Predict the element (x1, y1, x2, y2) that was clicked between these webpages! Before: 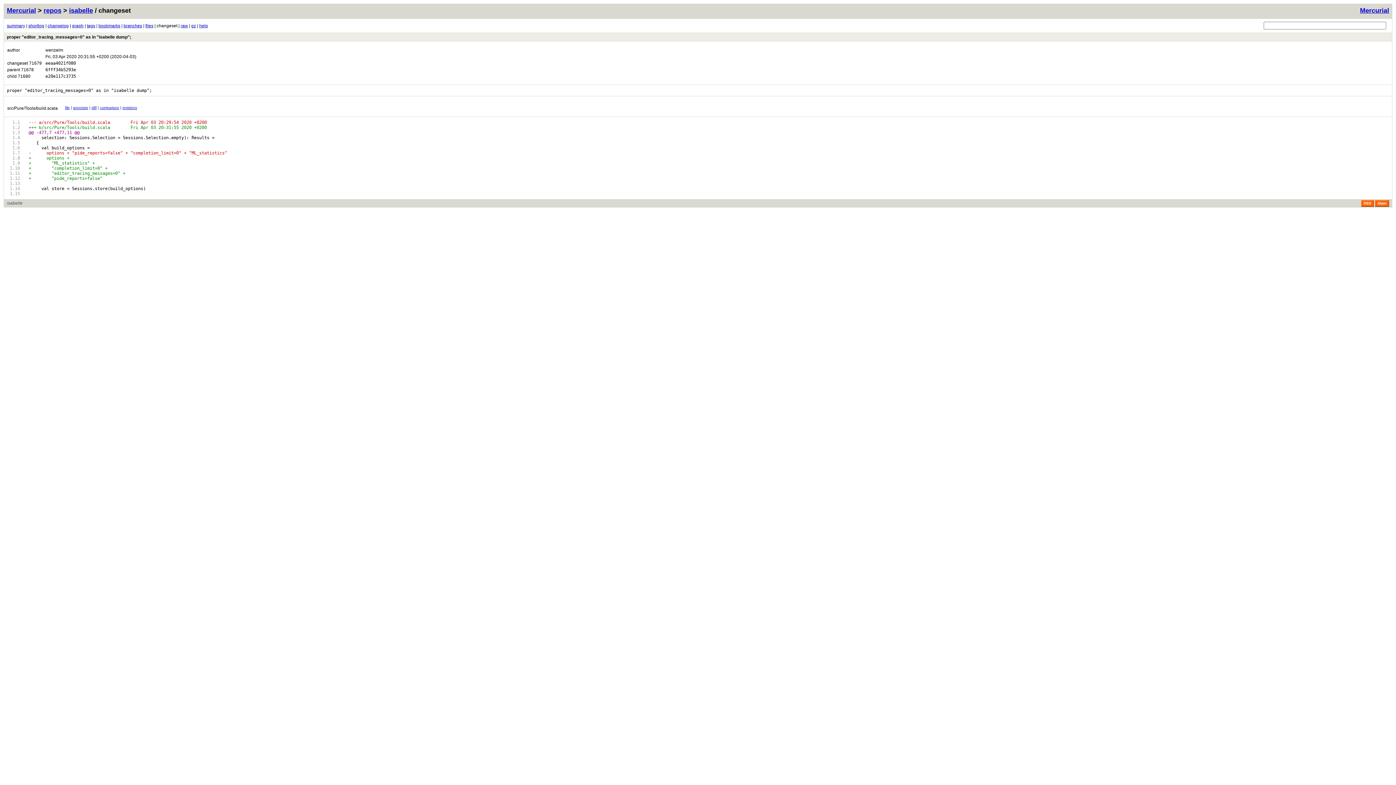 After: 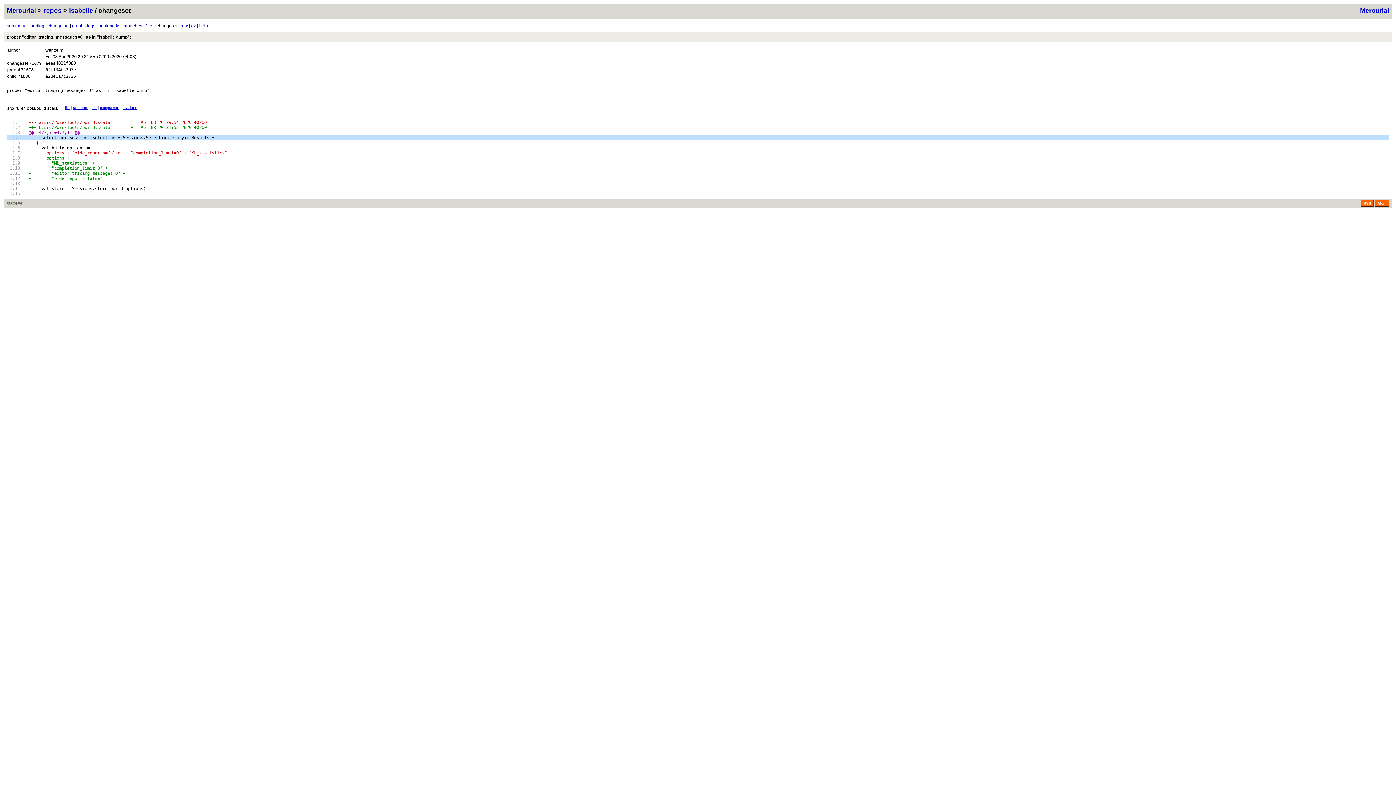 Action: bbox: (6, 135, 24, 139)